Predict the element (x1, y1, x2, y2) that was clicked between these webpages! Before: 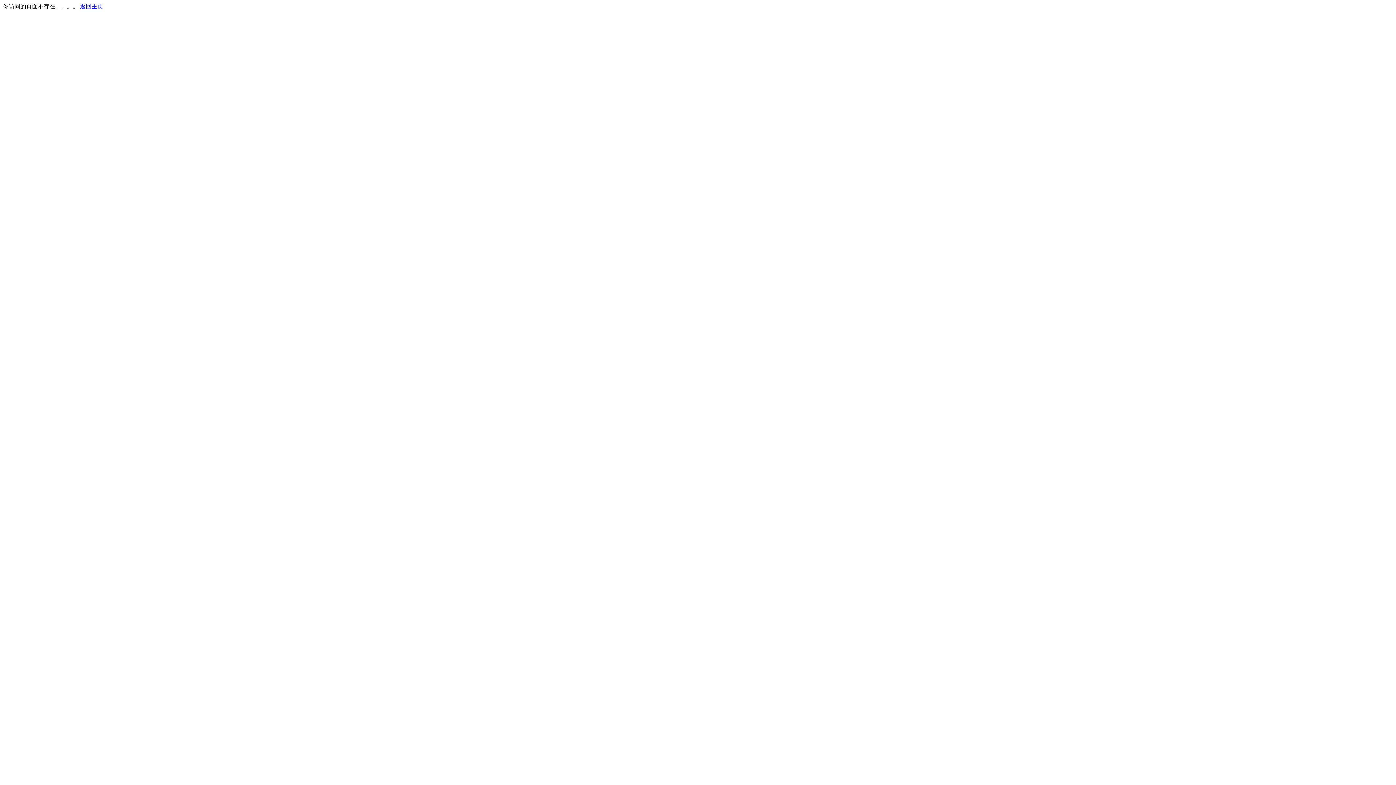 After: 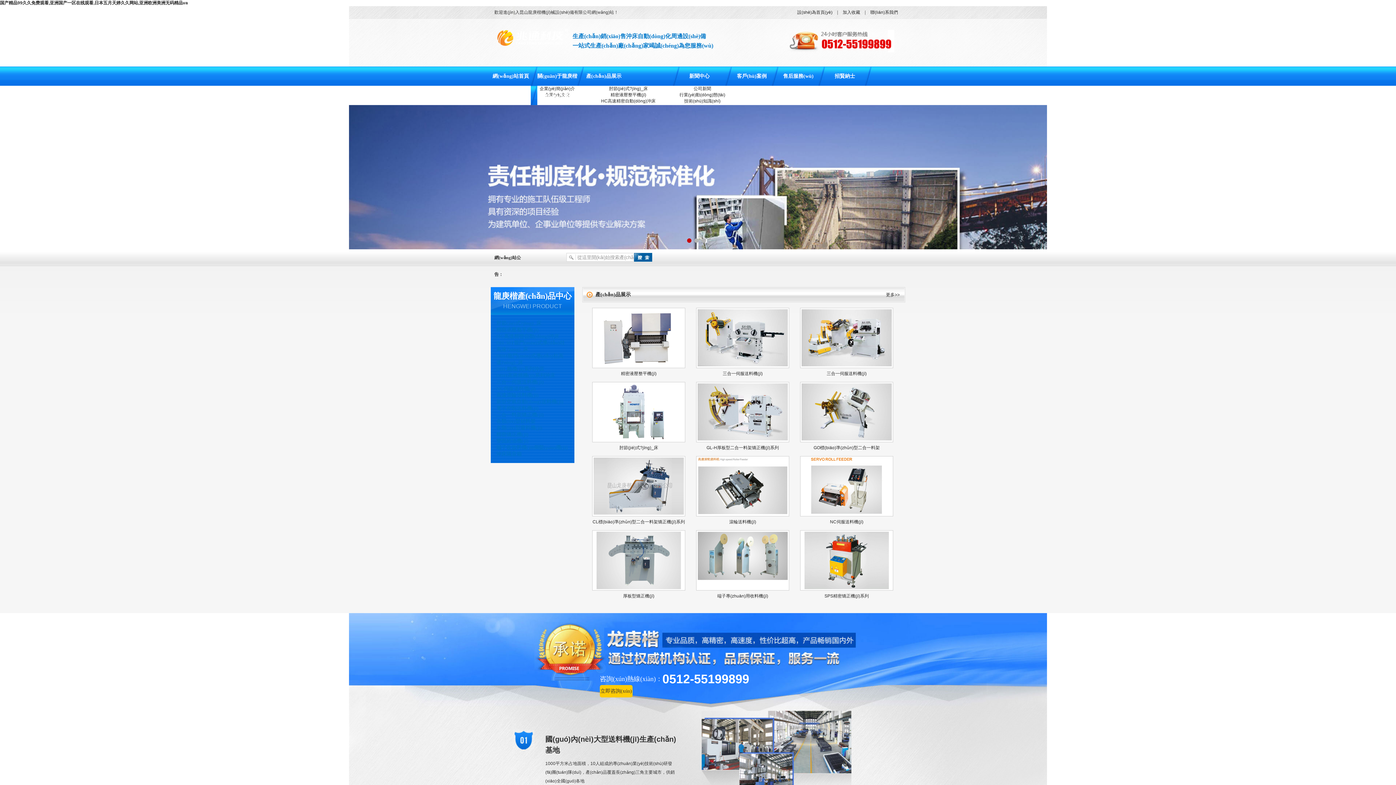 Action: label: 返回主页 bbox: (80, 3, 103, 9)